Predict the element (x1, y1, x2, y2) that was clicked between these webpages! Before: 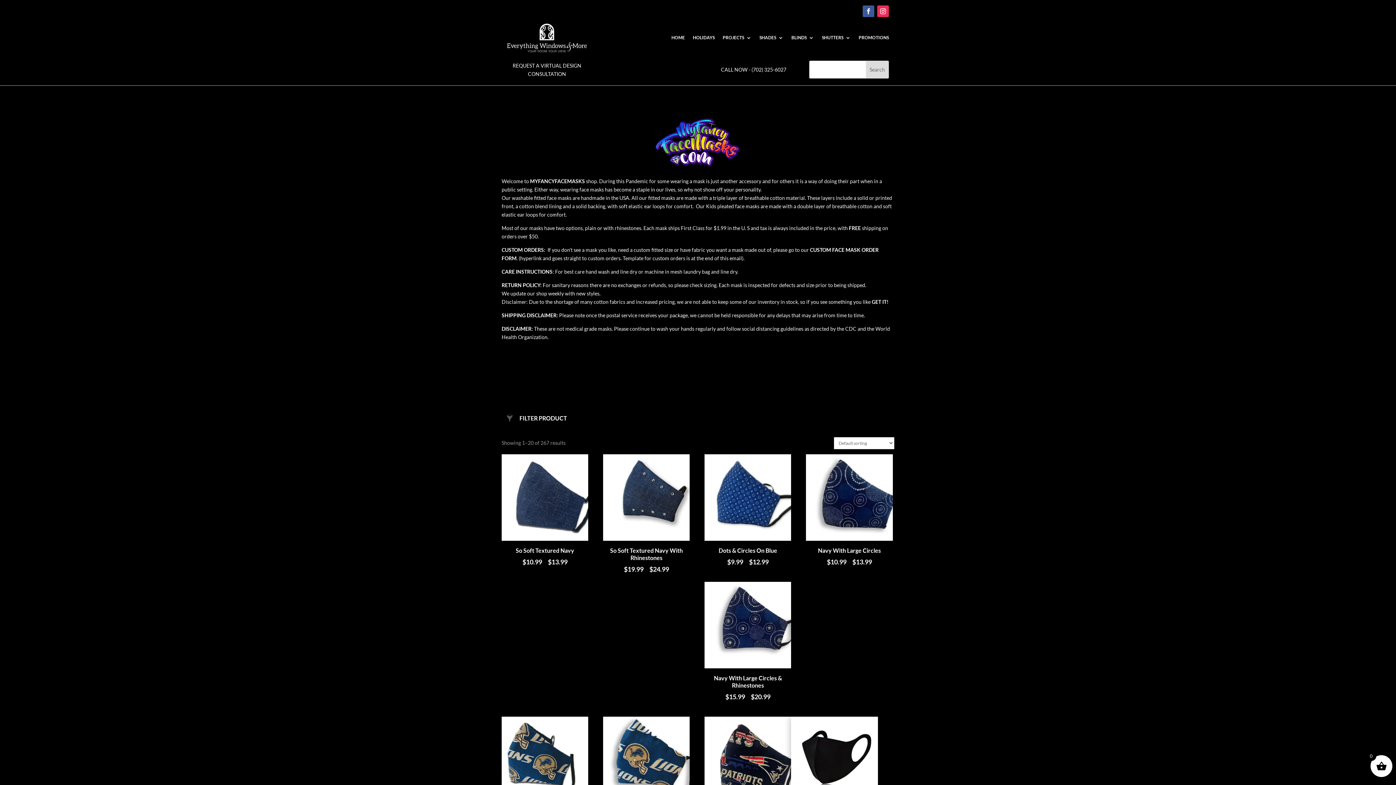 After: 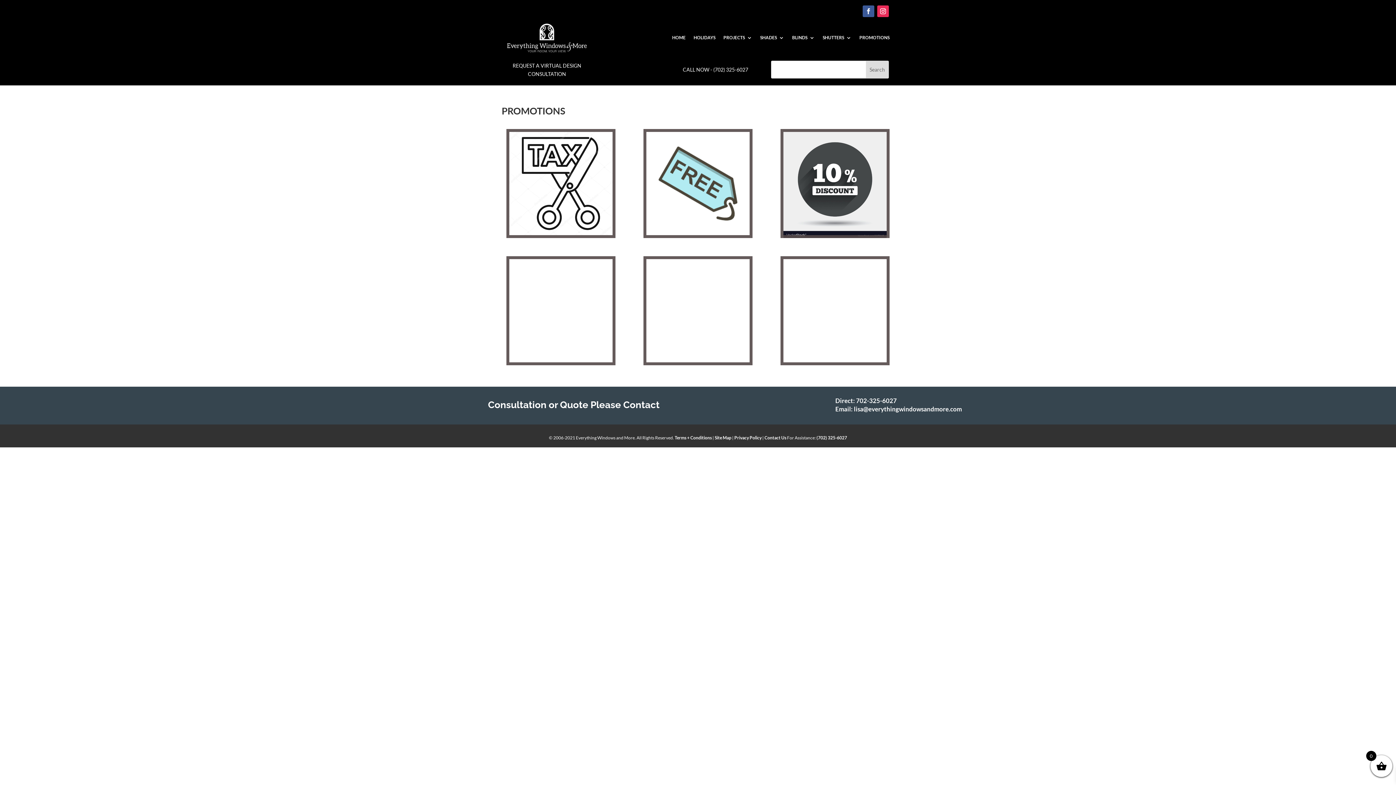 Action: bbox: (858, 35, 889, 43) label: PROMOTIONS